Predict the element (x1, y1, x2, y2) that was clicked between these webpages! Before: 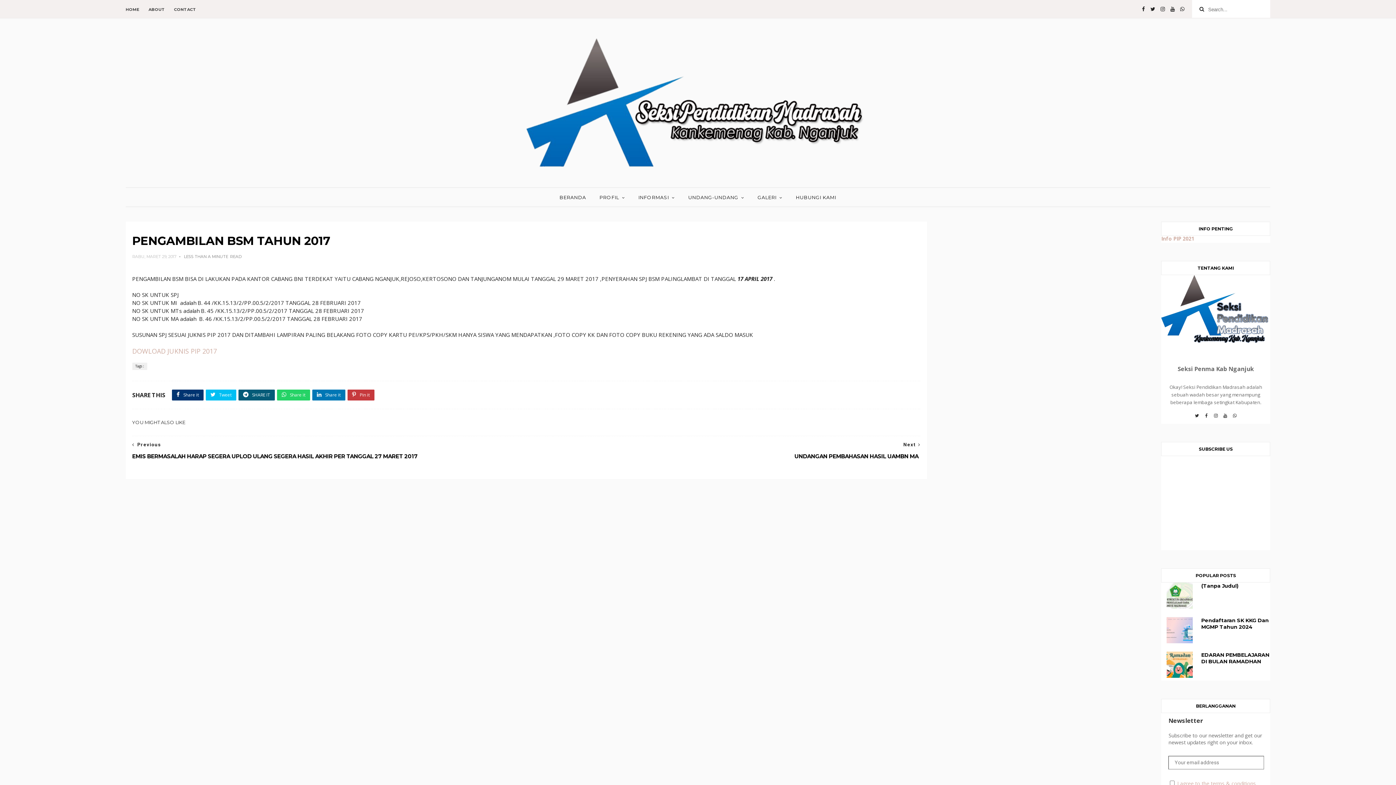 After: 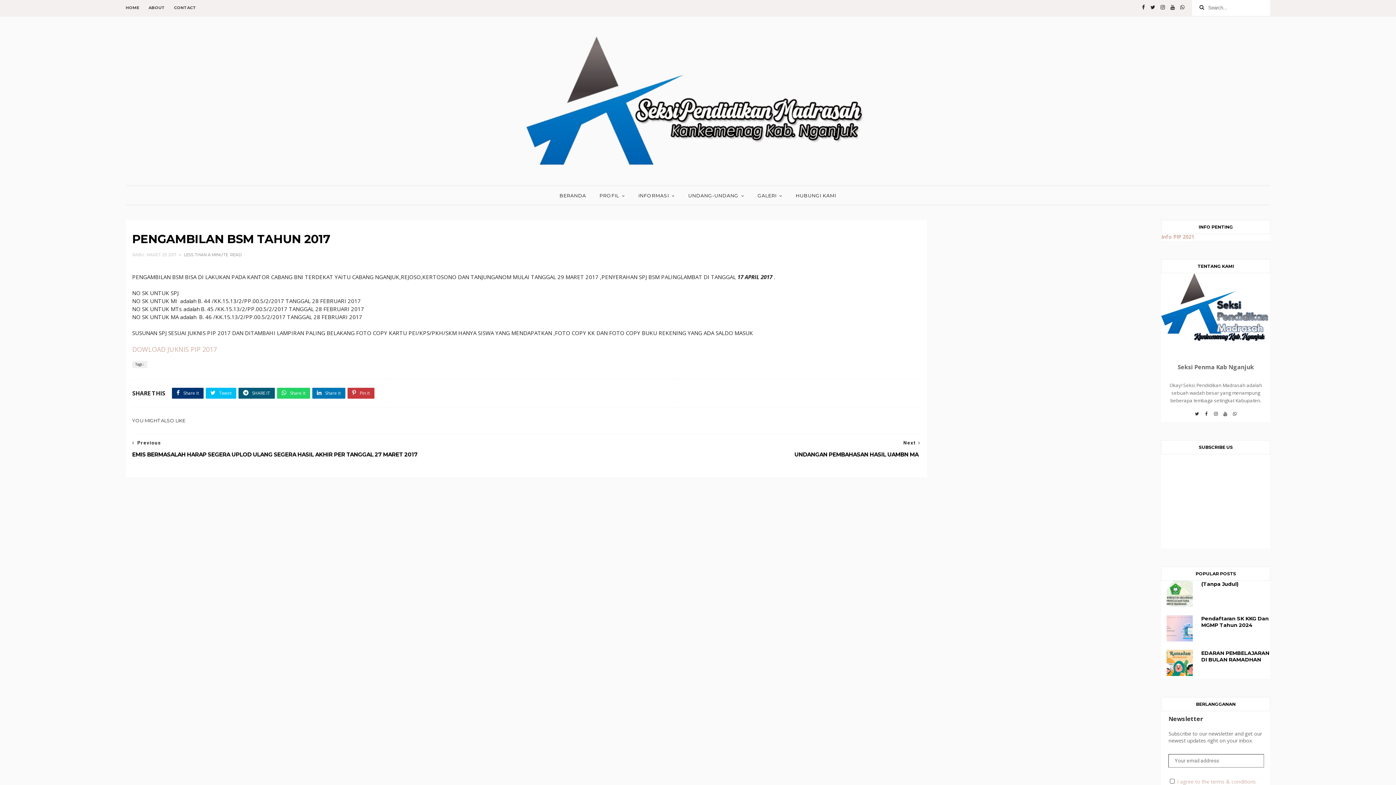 Action: label: I agree to the terms & conditions bbox: (1177, 780, 1256, 787)